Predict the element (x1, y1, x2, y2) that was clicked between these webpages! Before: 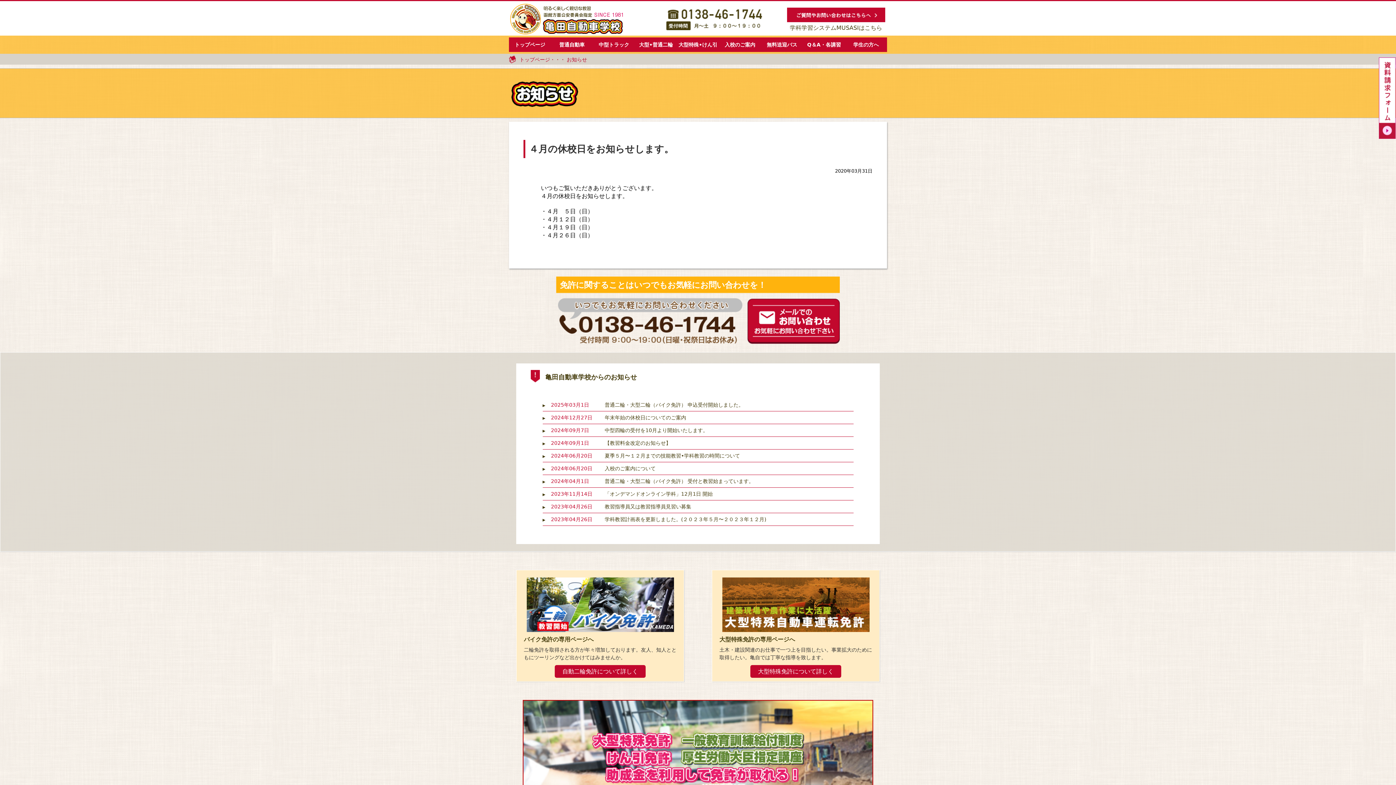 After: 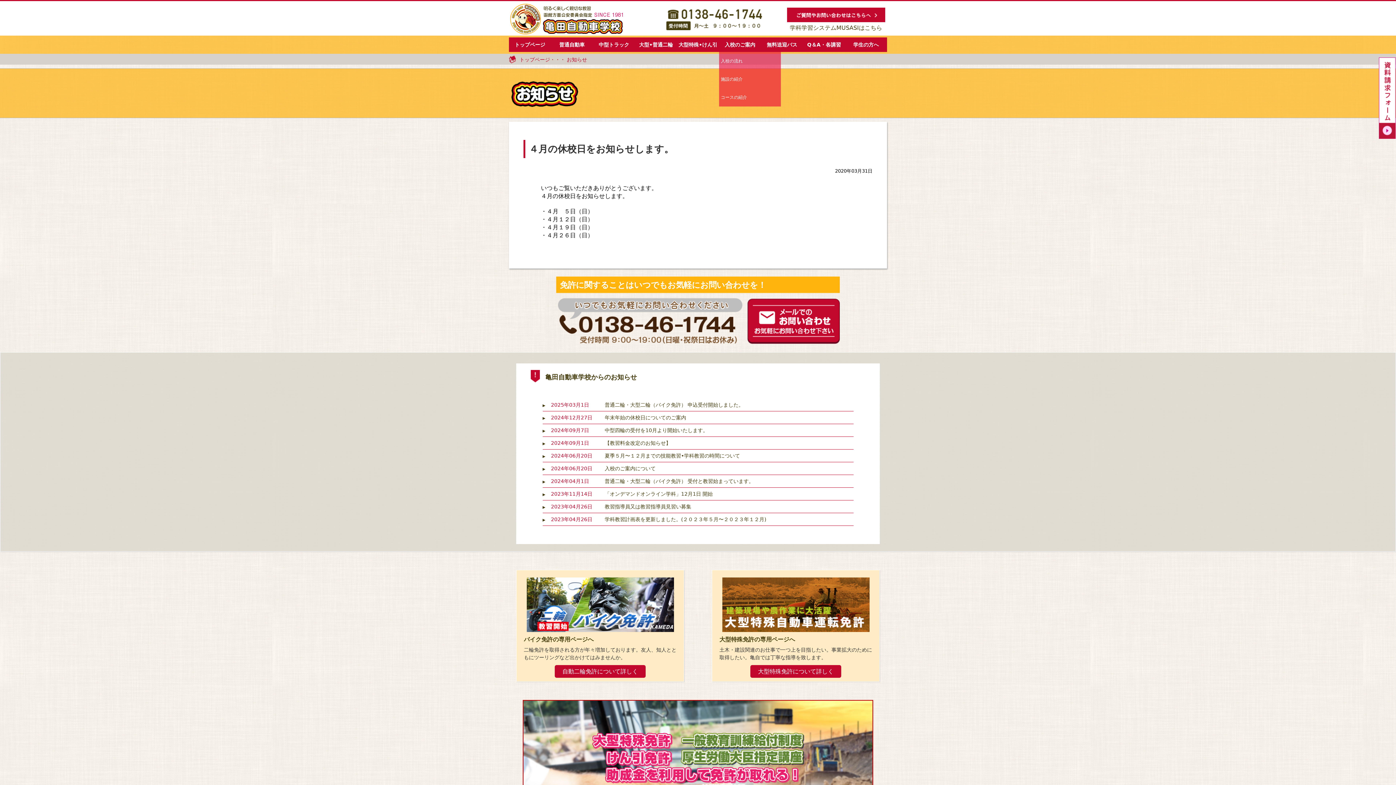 Action: label: 入校のご案内 bbox: (719, 37, 761, 52)